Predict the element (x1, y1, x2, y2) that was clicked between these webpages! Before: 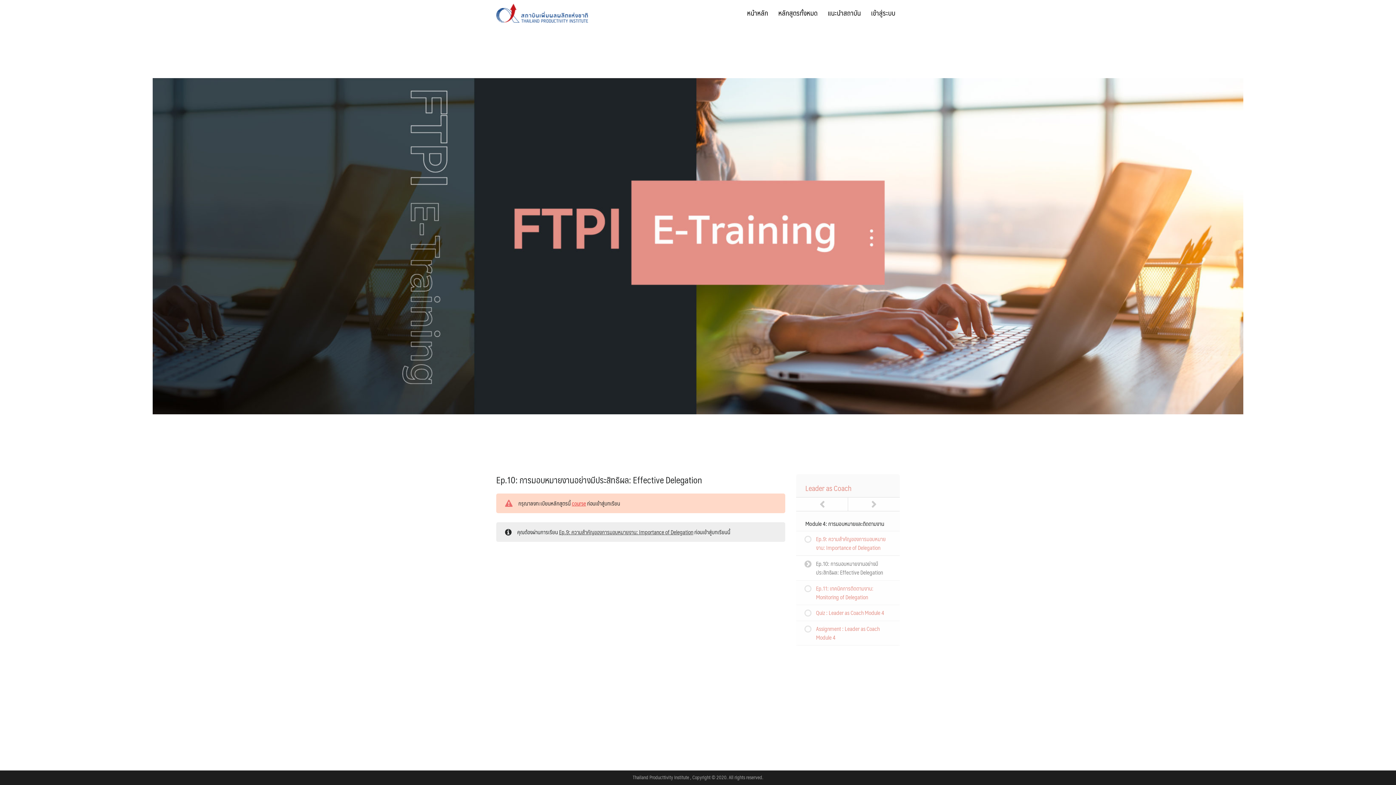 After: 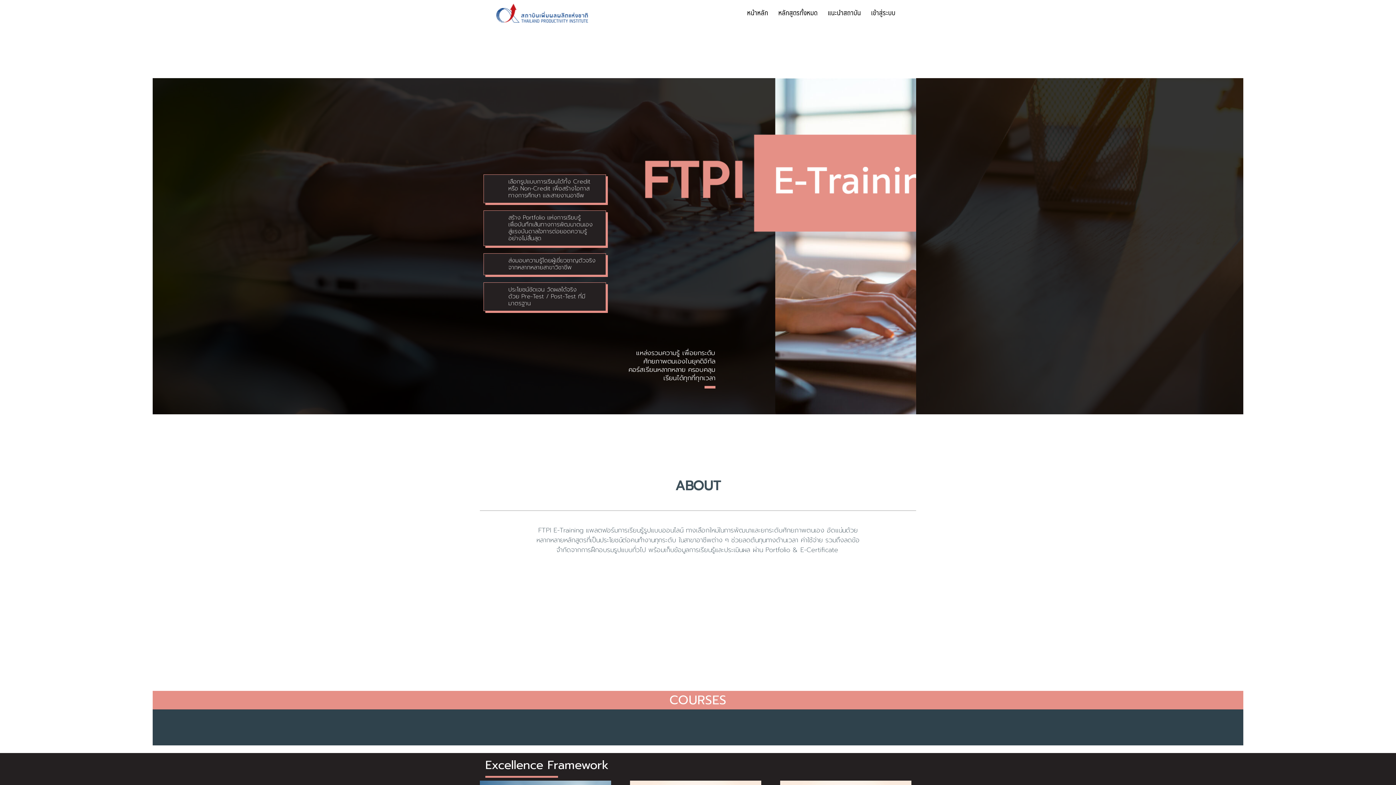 Action: label: หน้าหลัก bbox: (742, 0, 772, 25)